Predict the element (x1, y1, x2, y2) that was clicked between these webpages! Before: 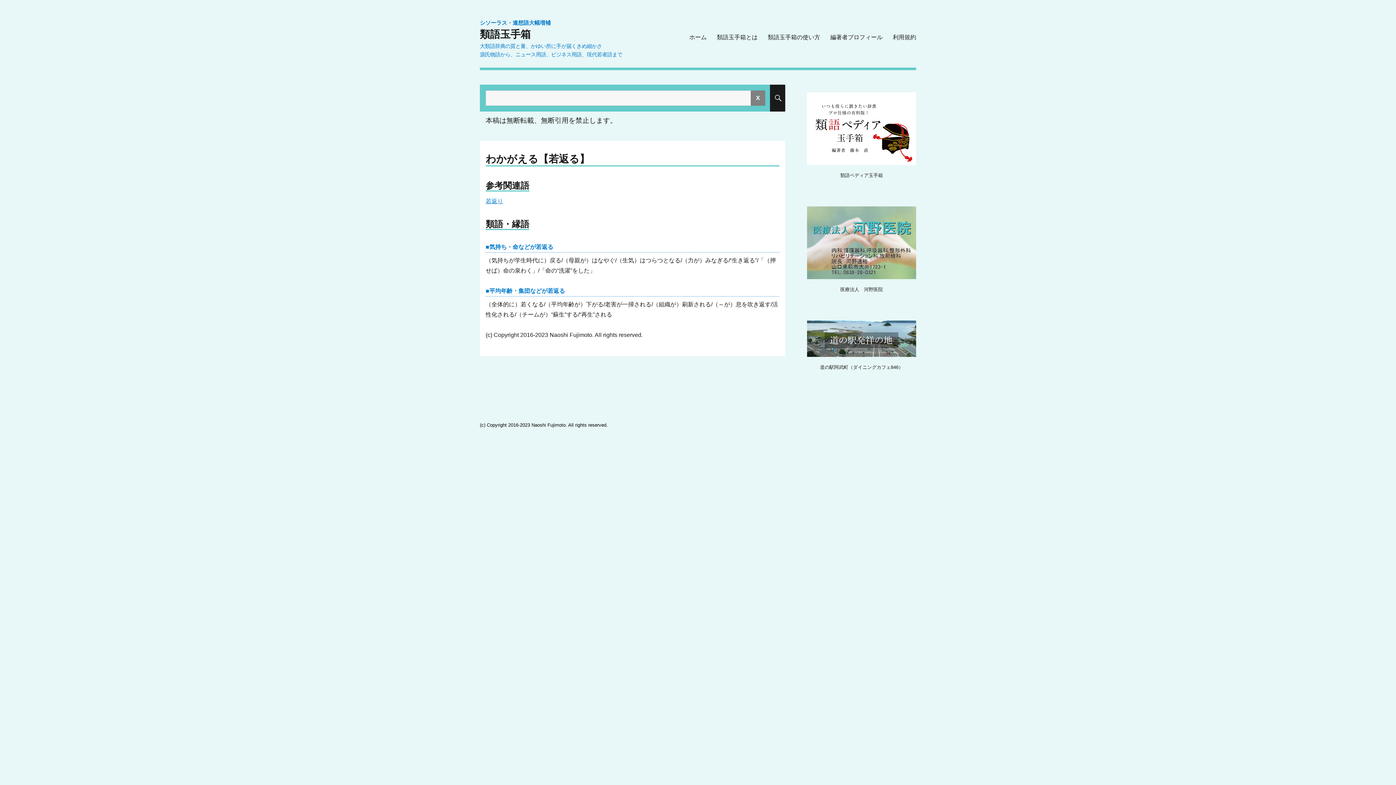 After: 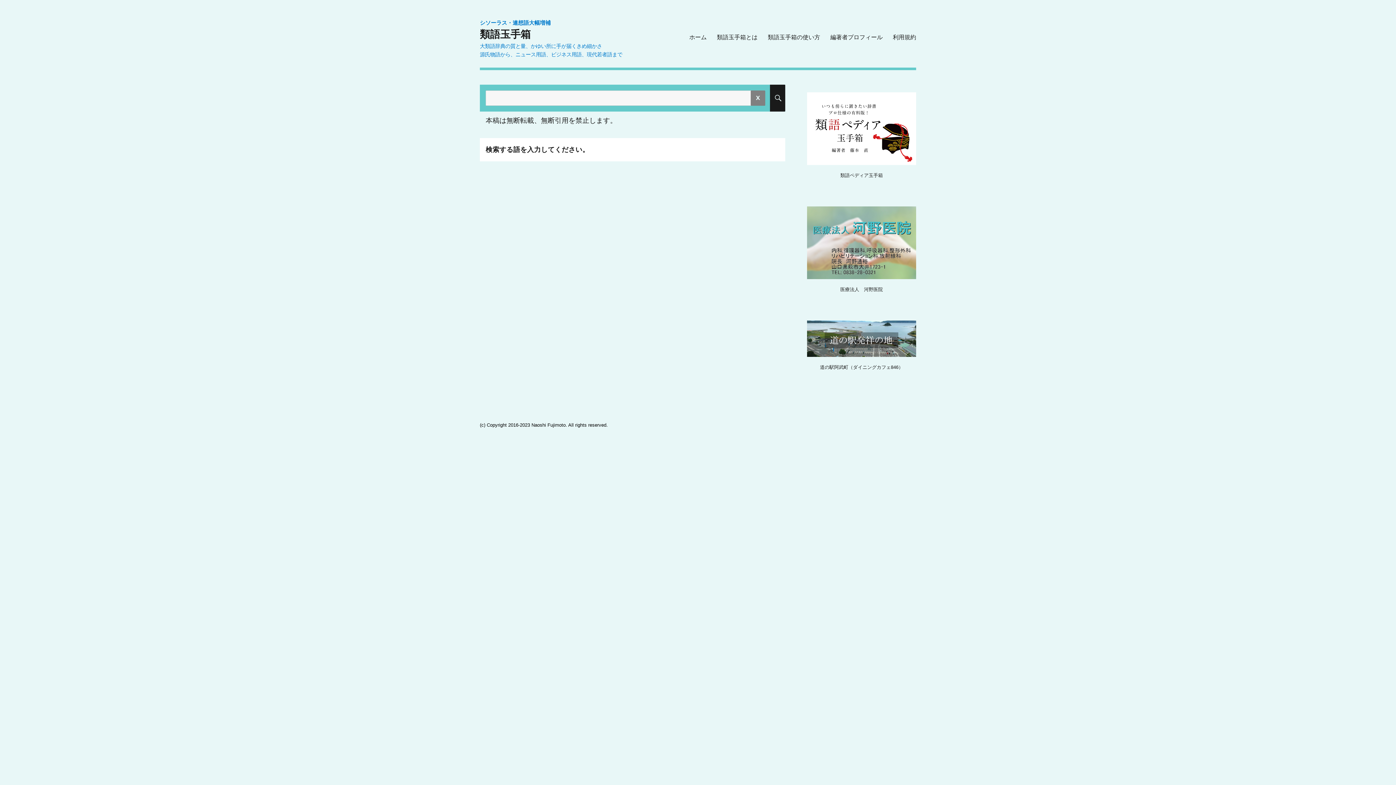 Action: bbox: (770, 84, 785, 111) label: 検索